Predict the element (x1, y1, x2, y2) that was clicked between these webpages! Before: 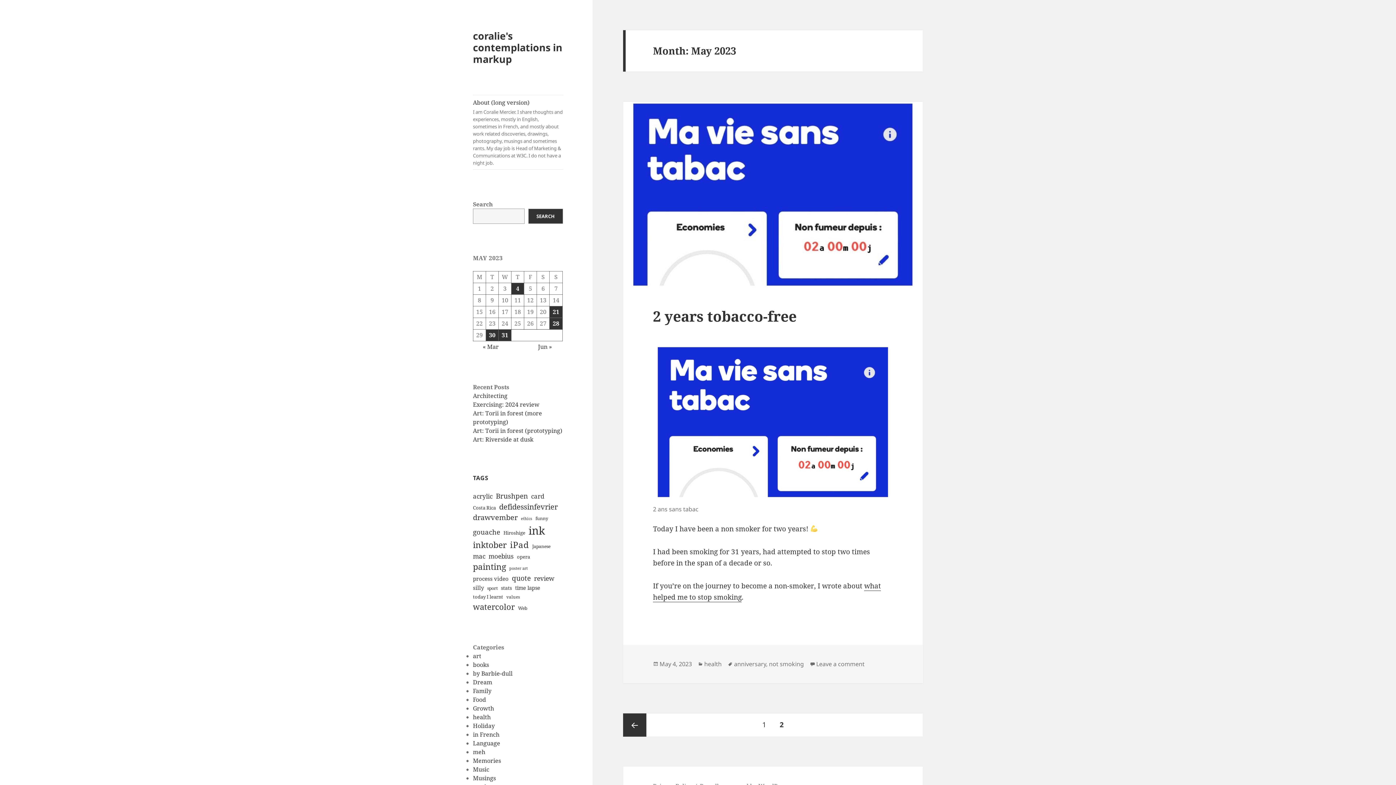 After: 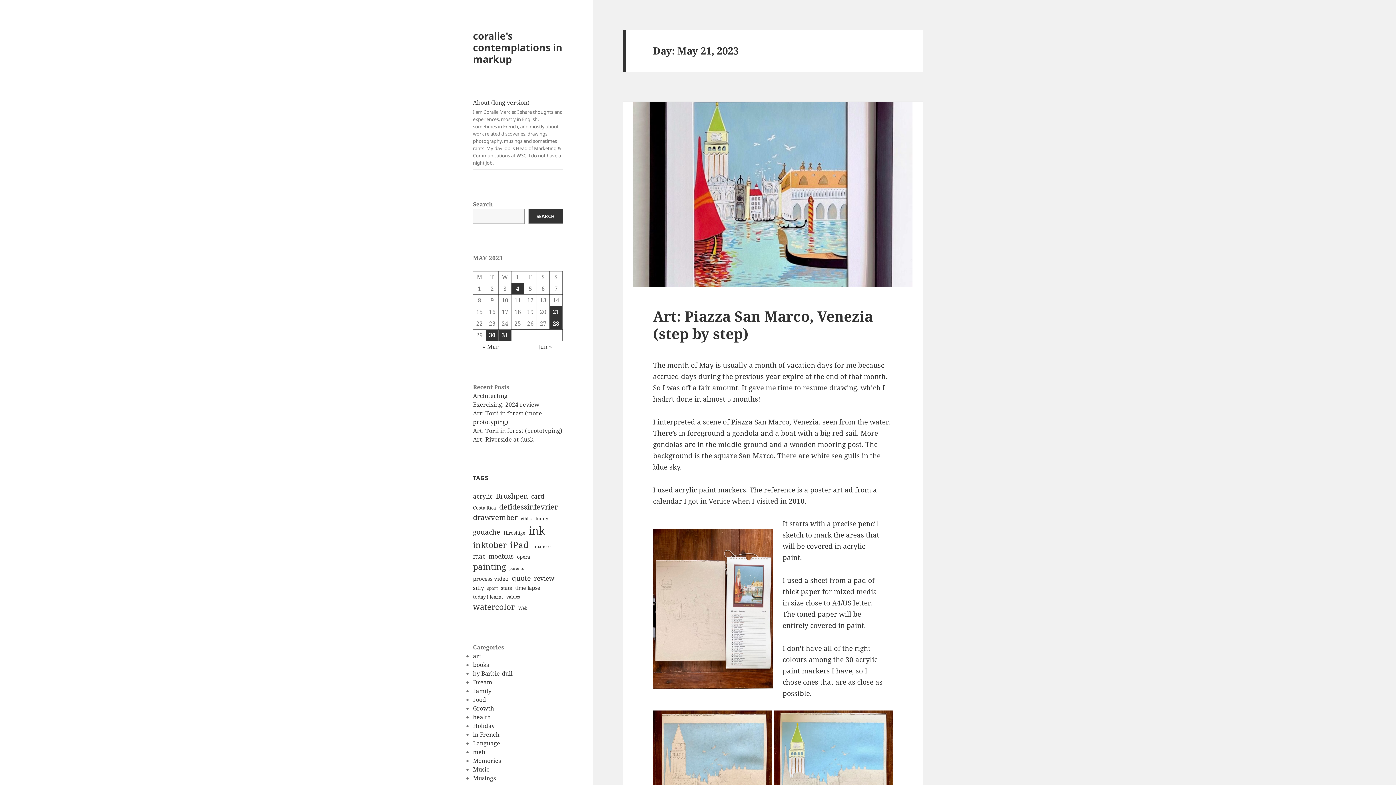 Action: label: Posts published on May 21, 2023 bbox: (549, 306, 562, 317)